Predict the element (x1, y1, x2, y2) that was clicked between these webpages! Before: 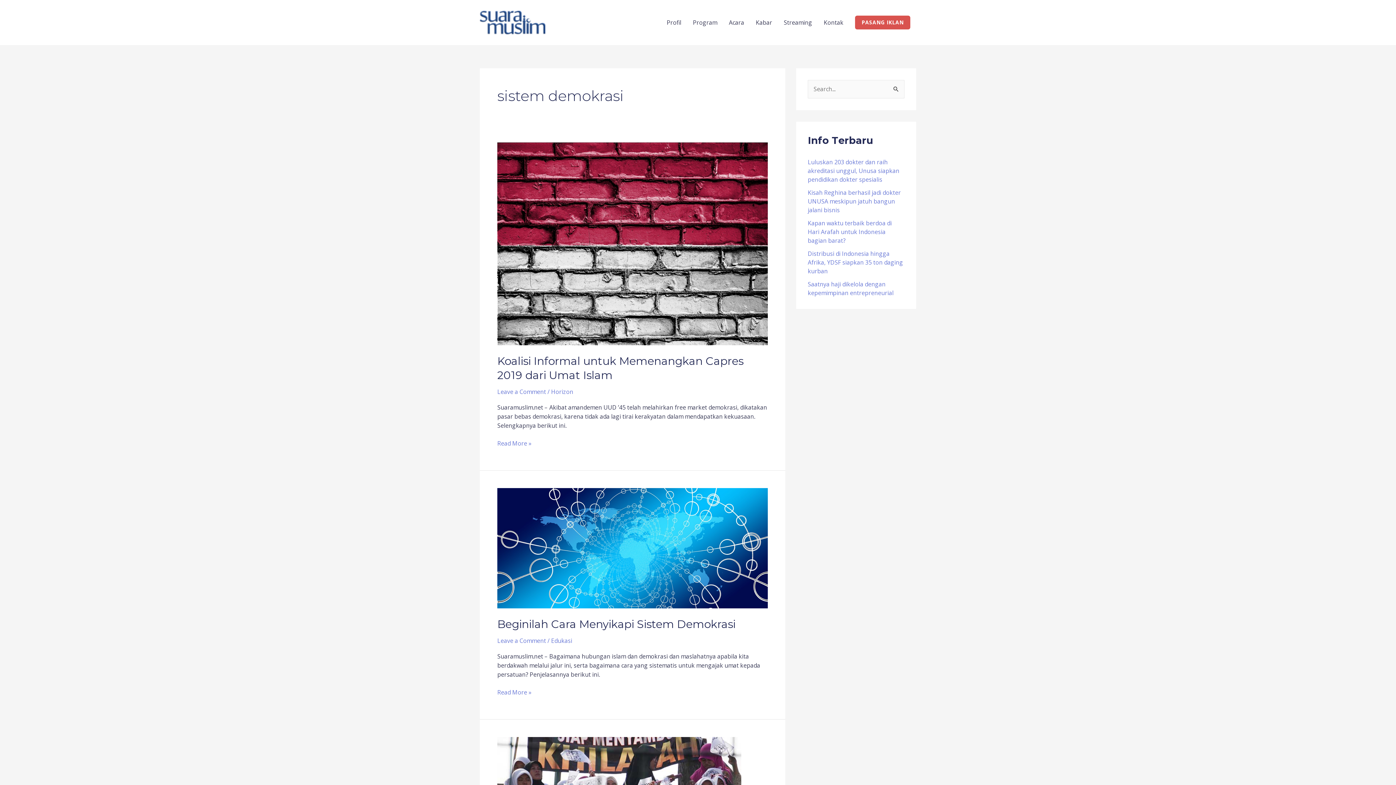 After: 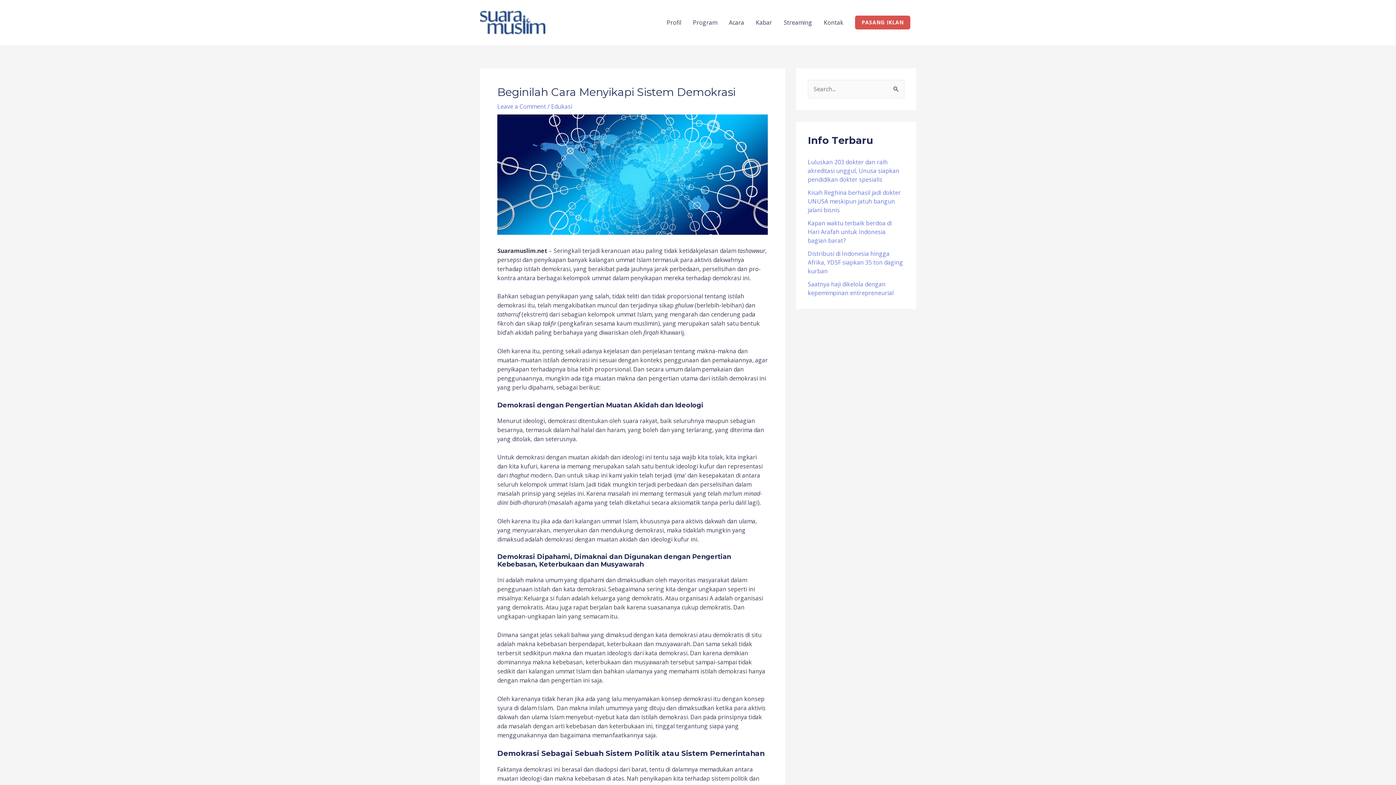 Action: bbox: (497, 688, 531, 697) label: Beginilah Cara Menyikapi Sistem Demokrasi
Read More »